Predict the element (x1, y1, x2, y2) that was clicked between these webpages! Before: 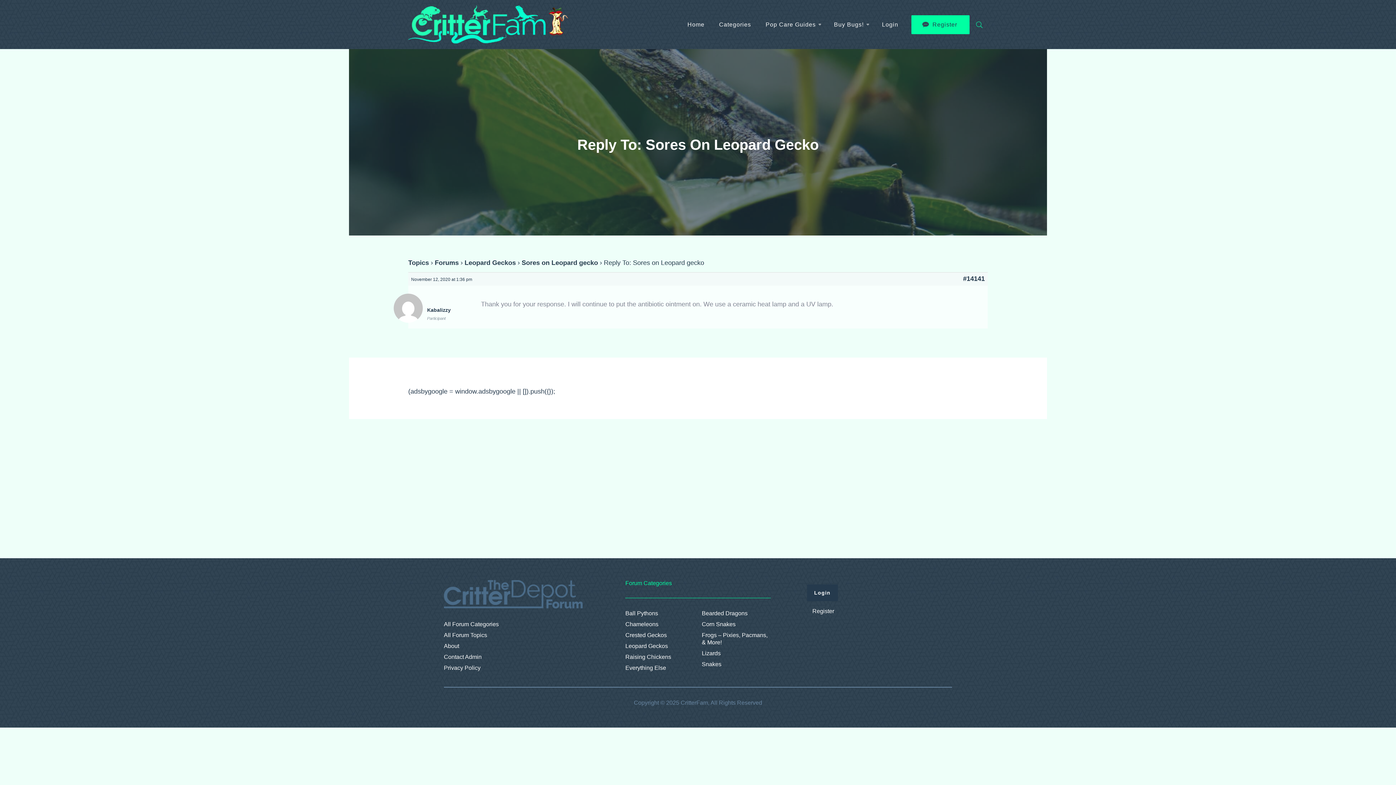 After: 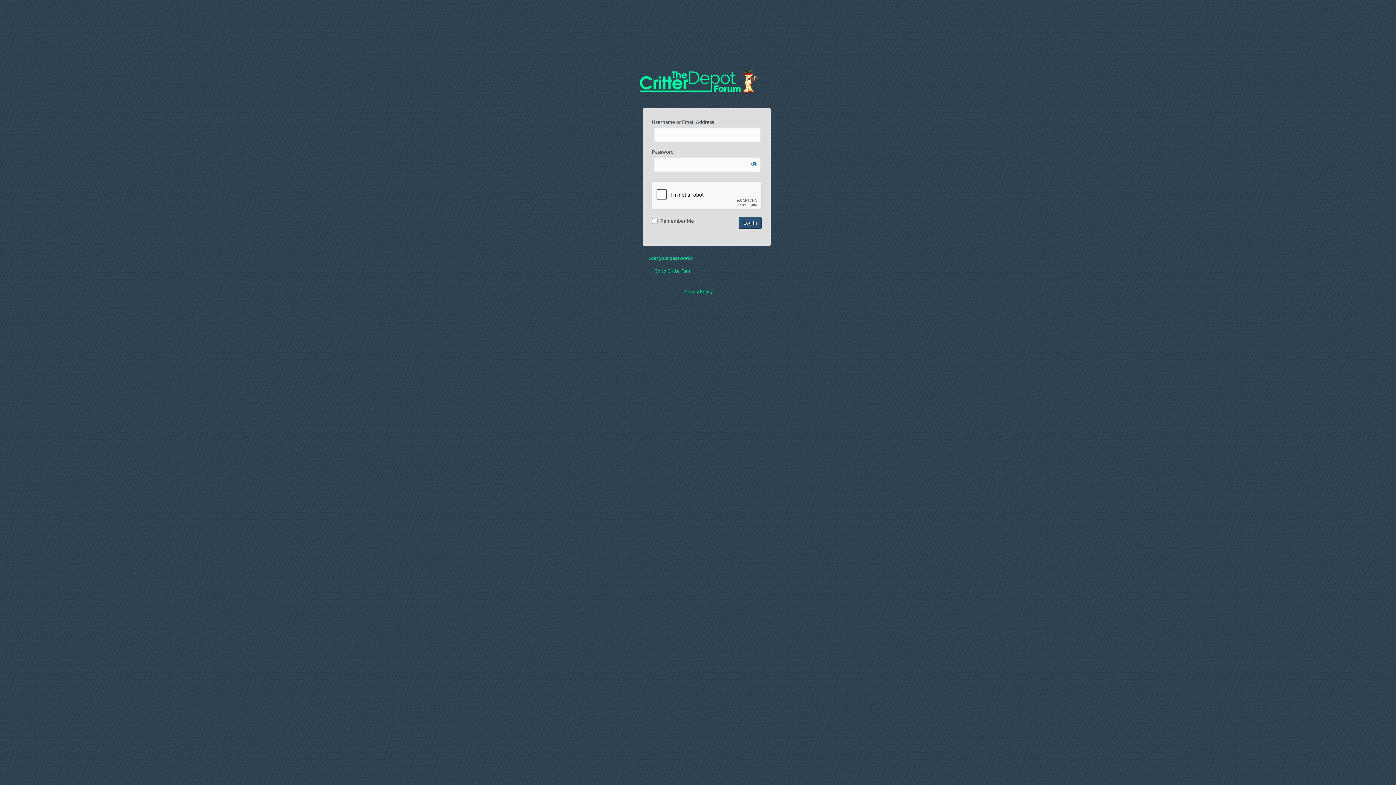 Action: label: Login bbox: (874, 7, 905, 41)